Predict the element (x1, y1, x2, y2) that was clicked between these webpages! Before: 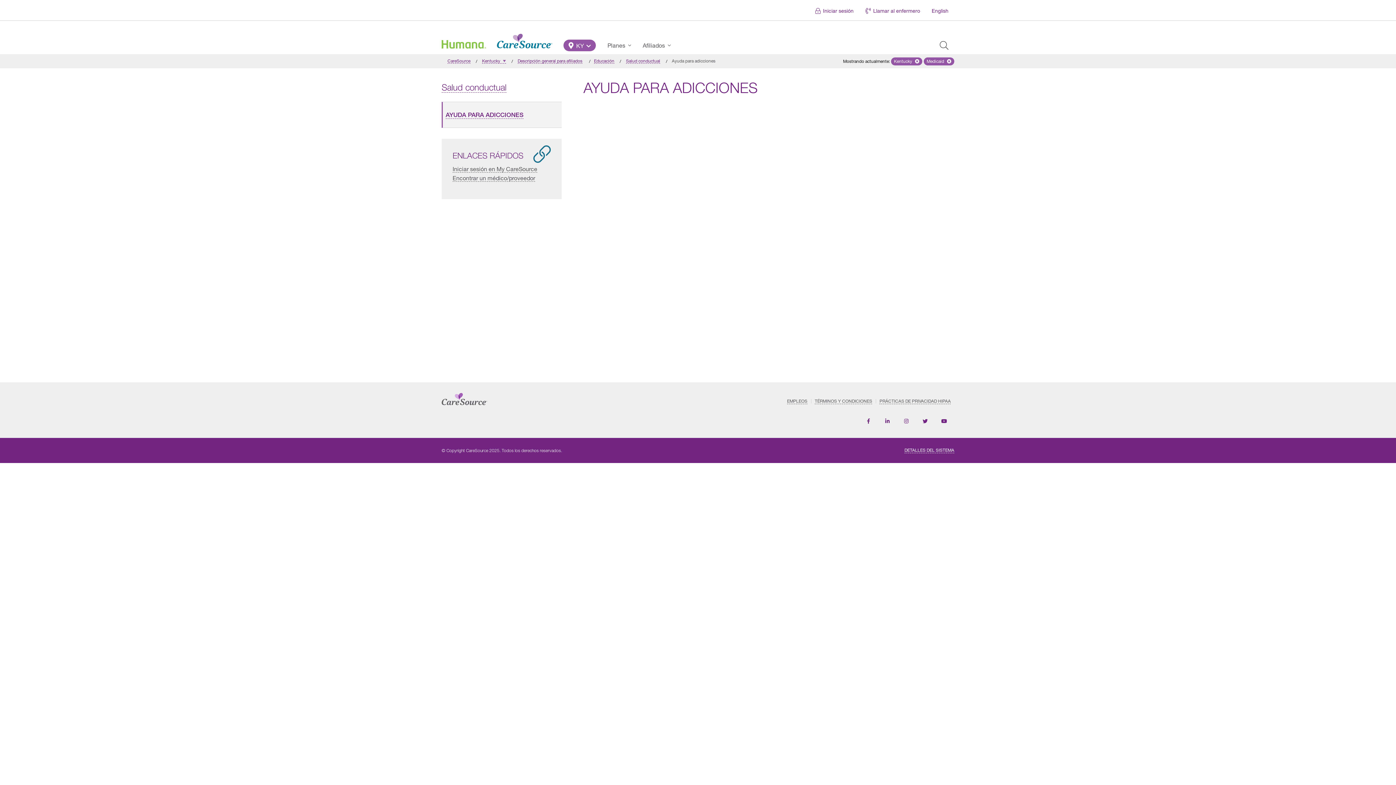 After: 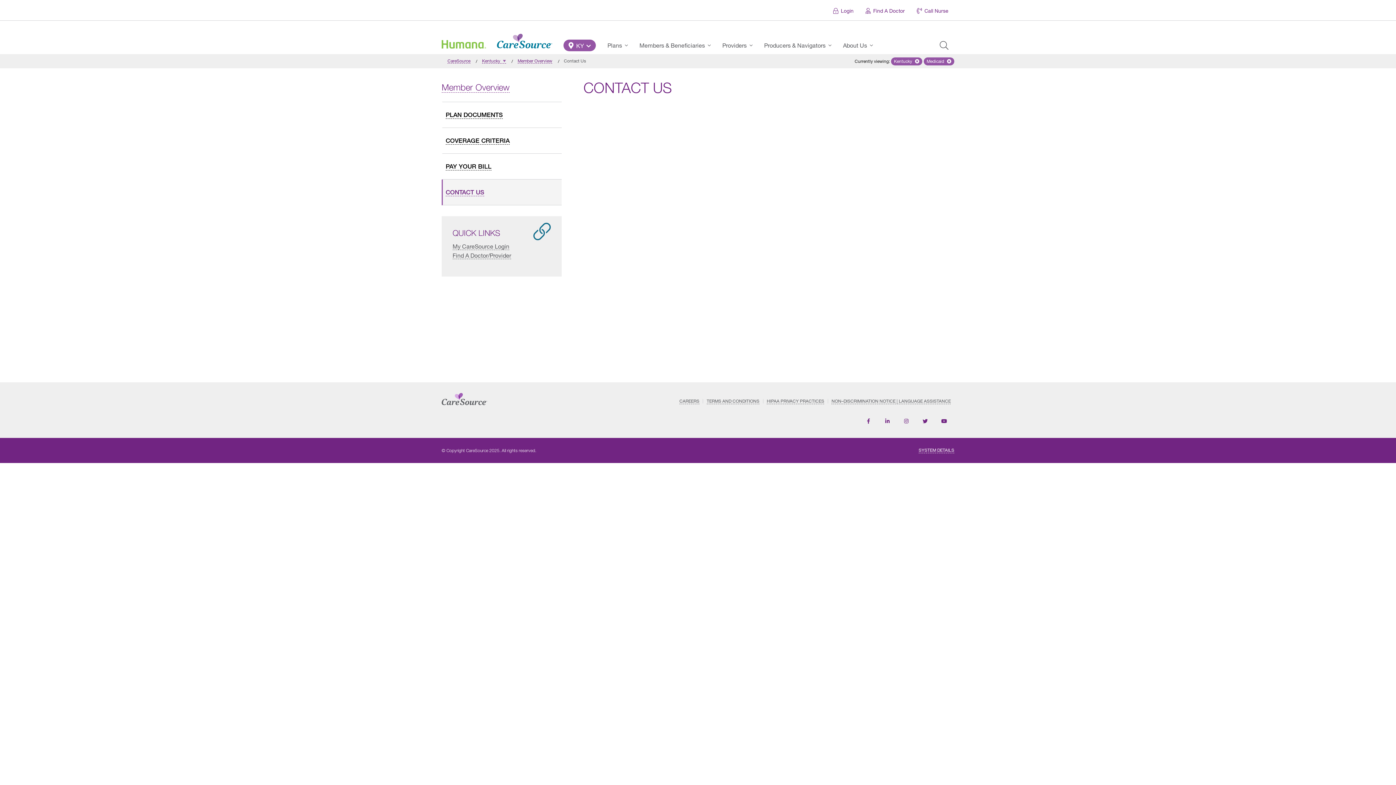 Action: label: Llamar al enfermero bbox: (859, 1, 926, 20)